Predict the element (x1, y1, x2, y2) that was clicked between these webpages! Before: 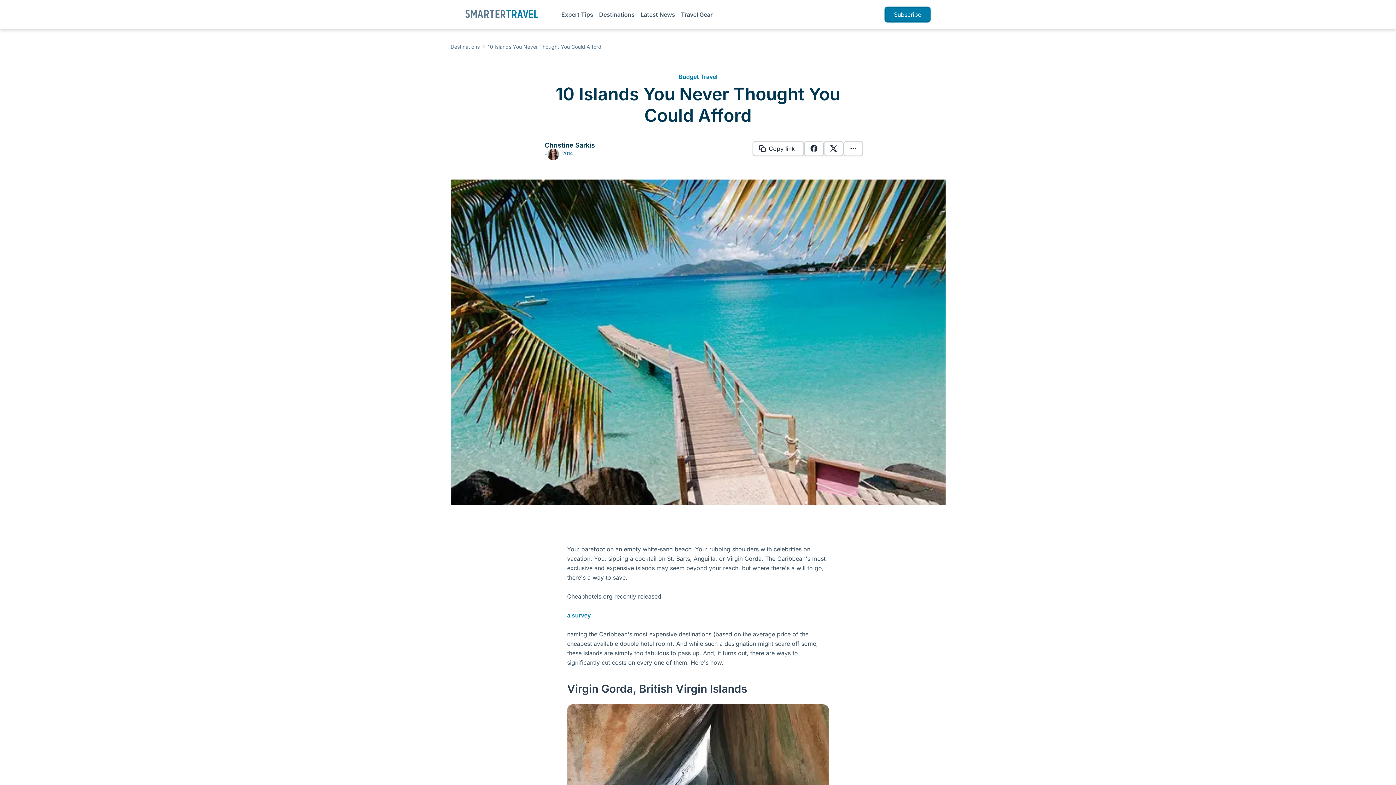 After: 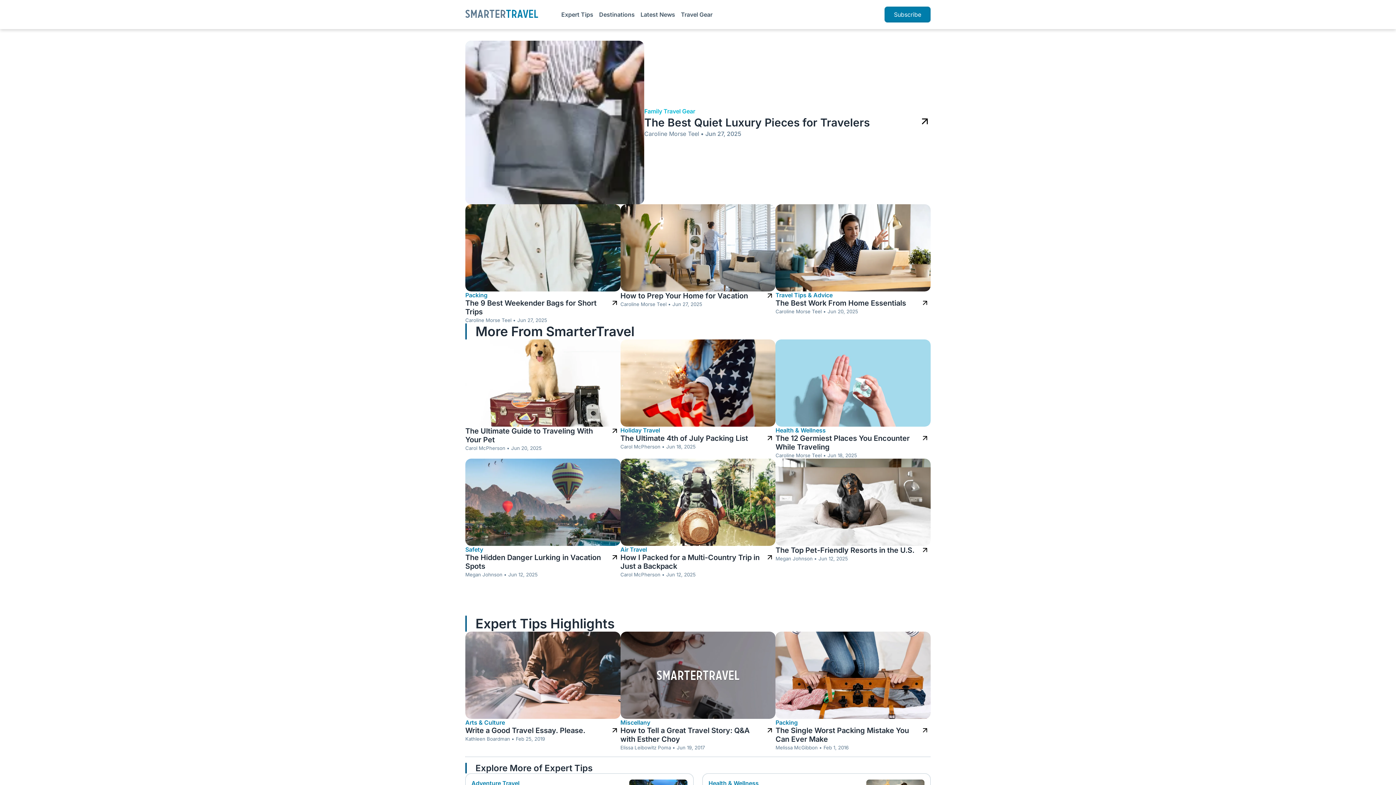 Action: bbox: (465, 12, 538, 19) label: Go to SmarterTravel home page